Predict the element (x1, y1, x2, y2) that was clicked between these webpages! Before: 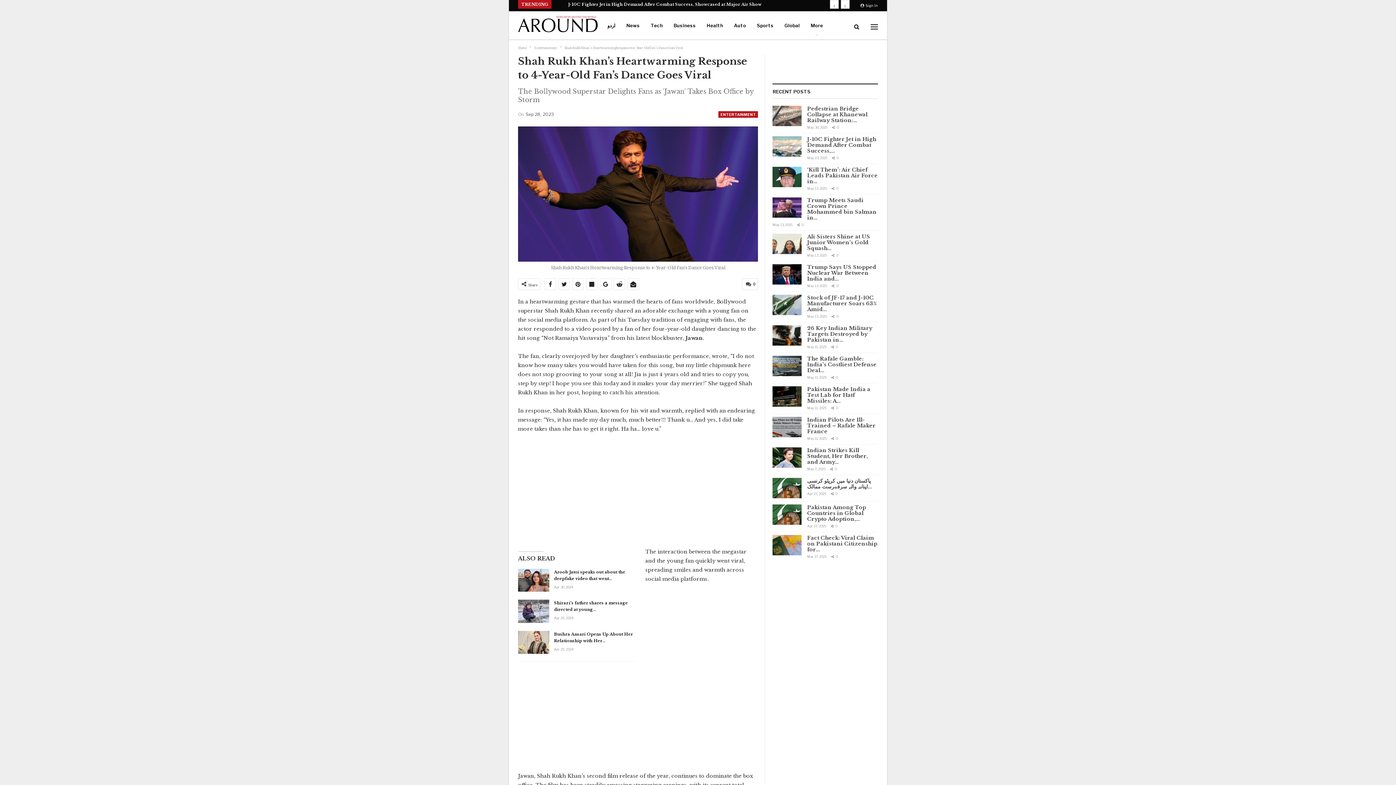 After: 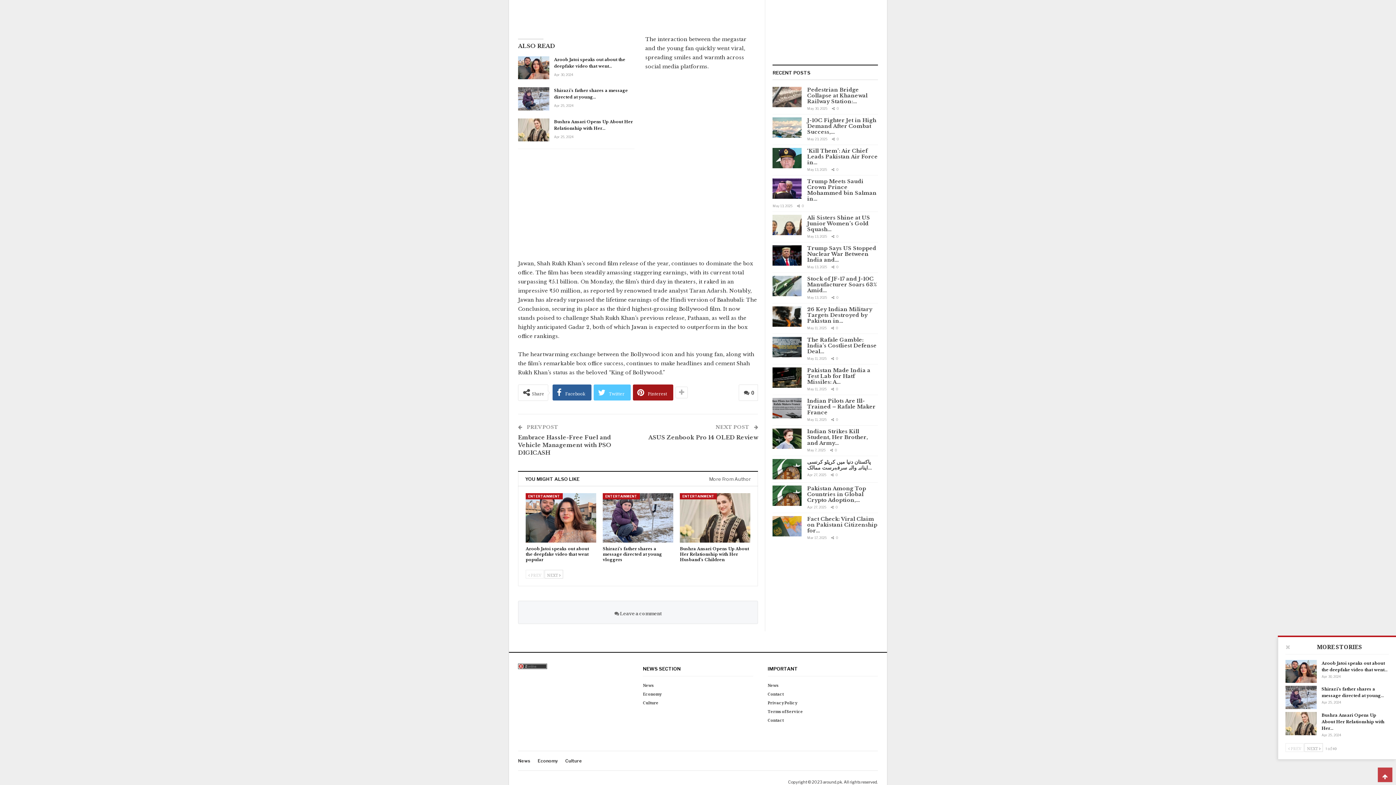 Action: label:  0 bbox: (739, 773, 758, 789)